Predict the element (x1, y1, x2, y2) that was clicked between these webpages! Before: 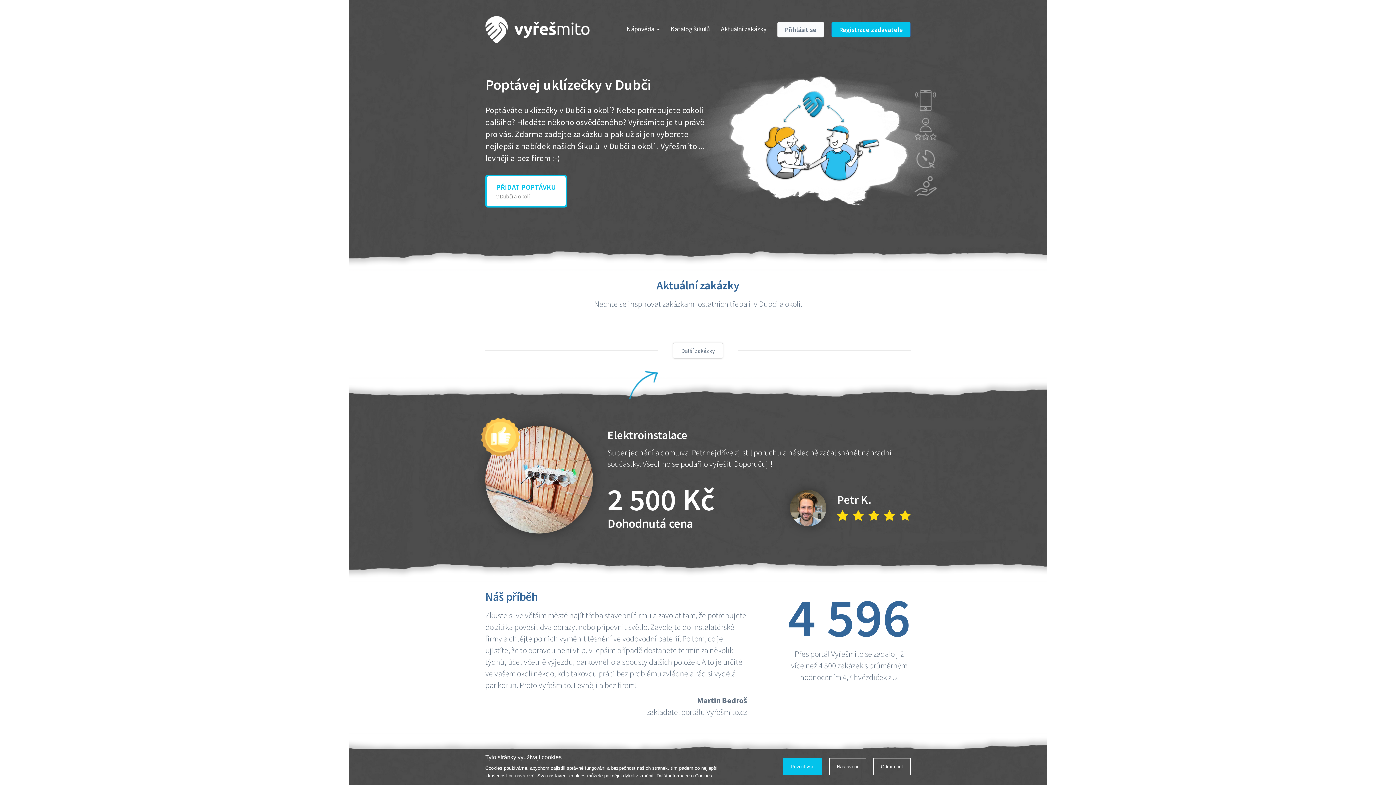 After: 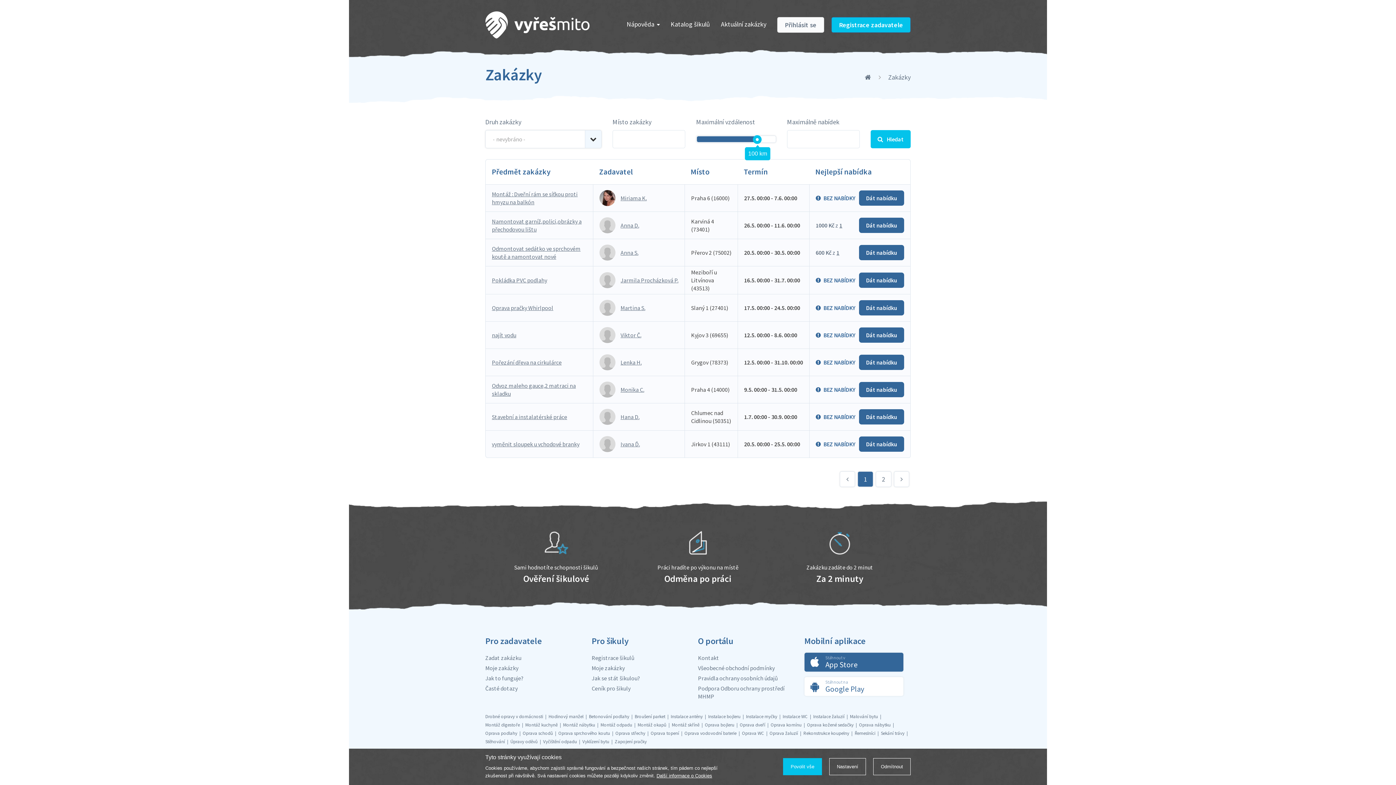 Action: bbox: (673, 342, 723, 358) label: Další zakázky